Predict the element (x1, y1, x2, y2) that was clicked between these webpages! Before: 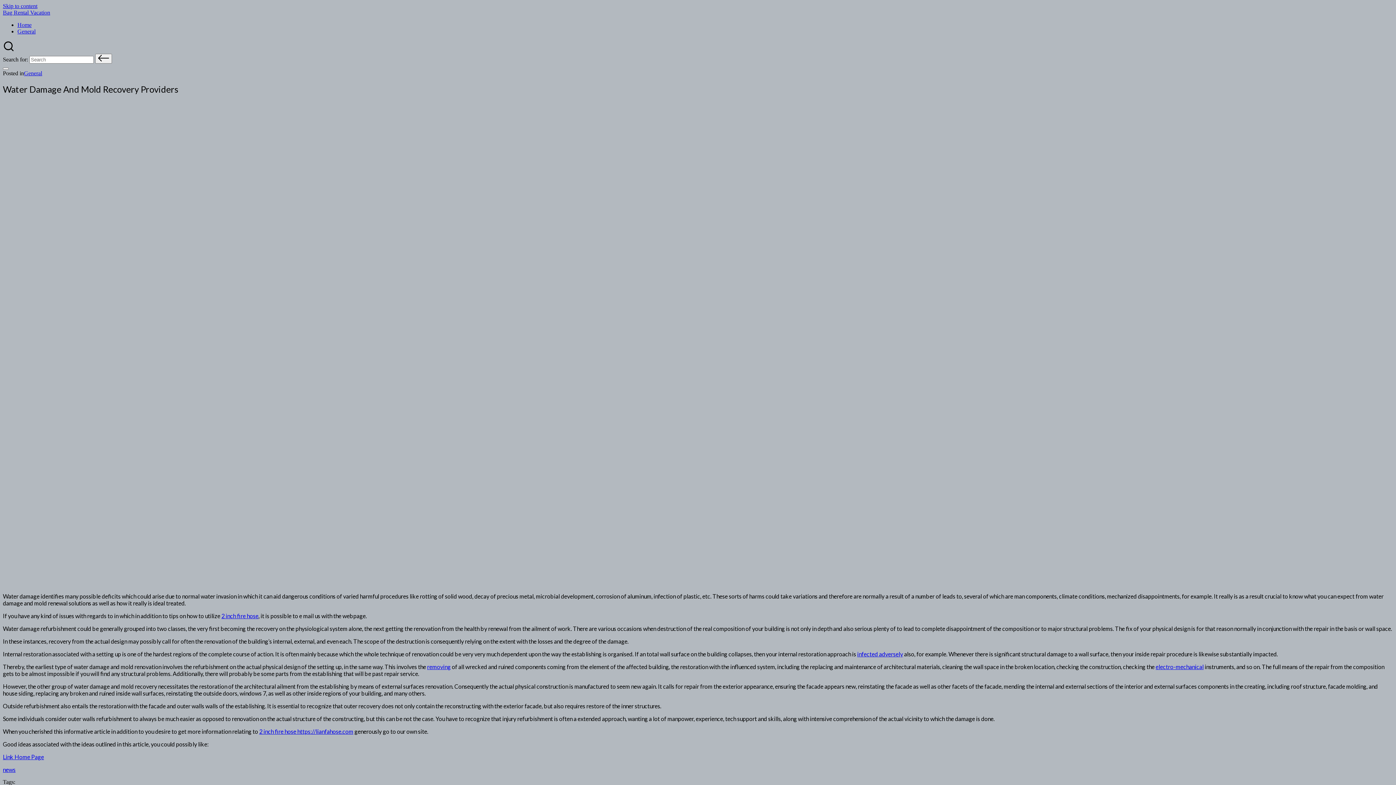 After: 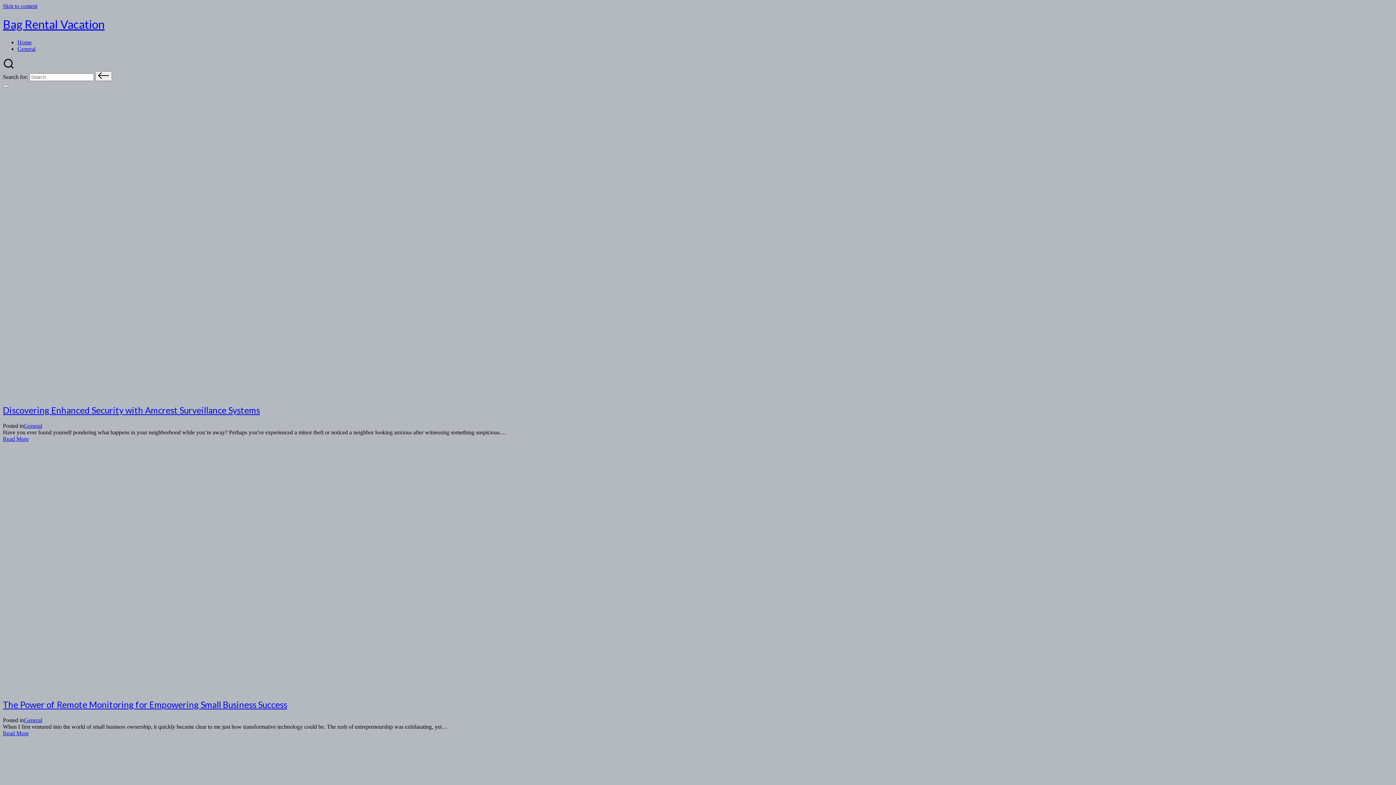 Action: bbox: (95, 53, 112, 63)